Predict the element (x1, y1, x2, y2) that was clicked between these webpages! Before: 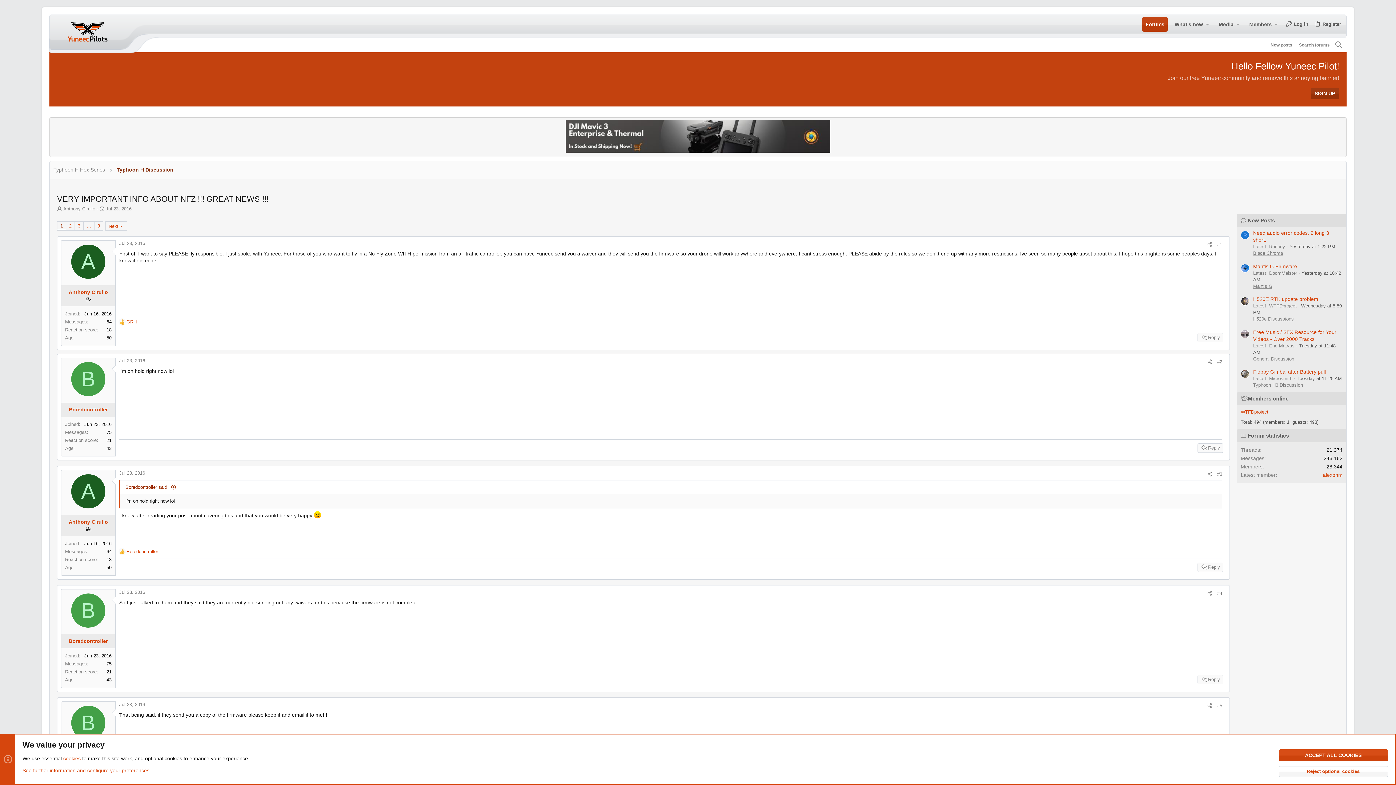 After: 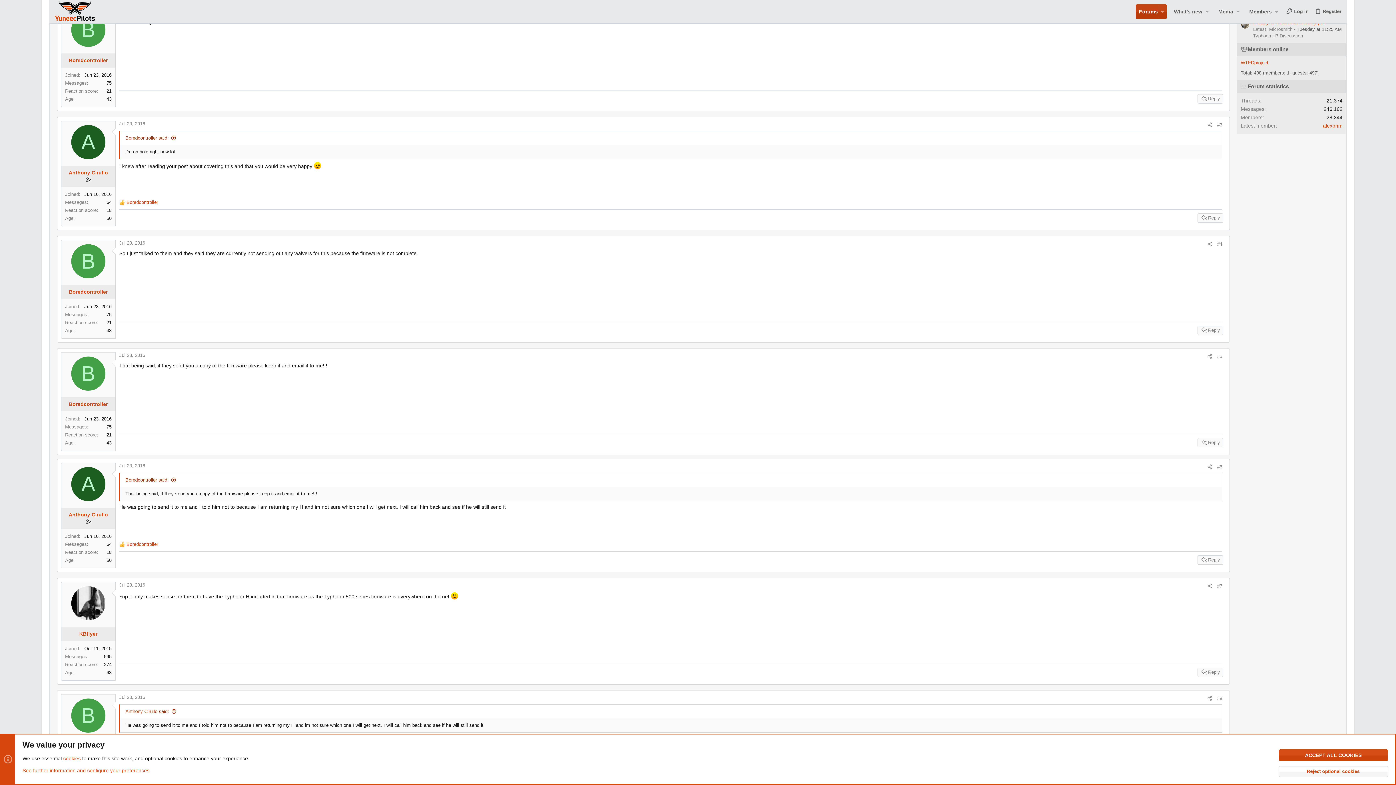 Action: label: #2 bbox: (1217, 359, 1222, 364)